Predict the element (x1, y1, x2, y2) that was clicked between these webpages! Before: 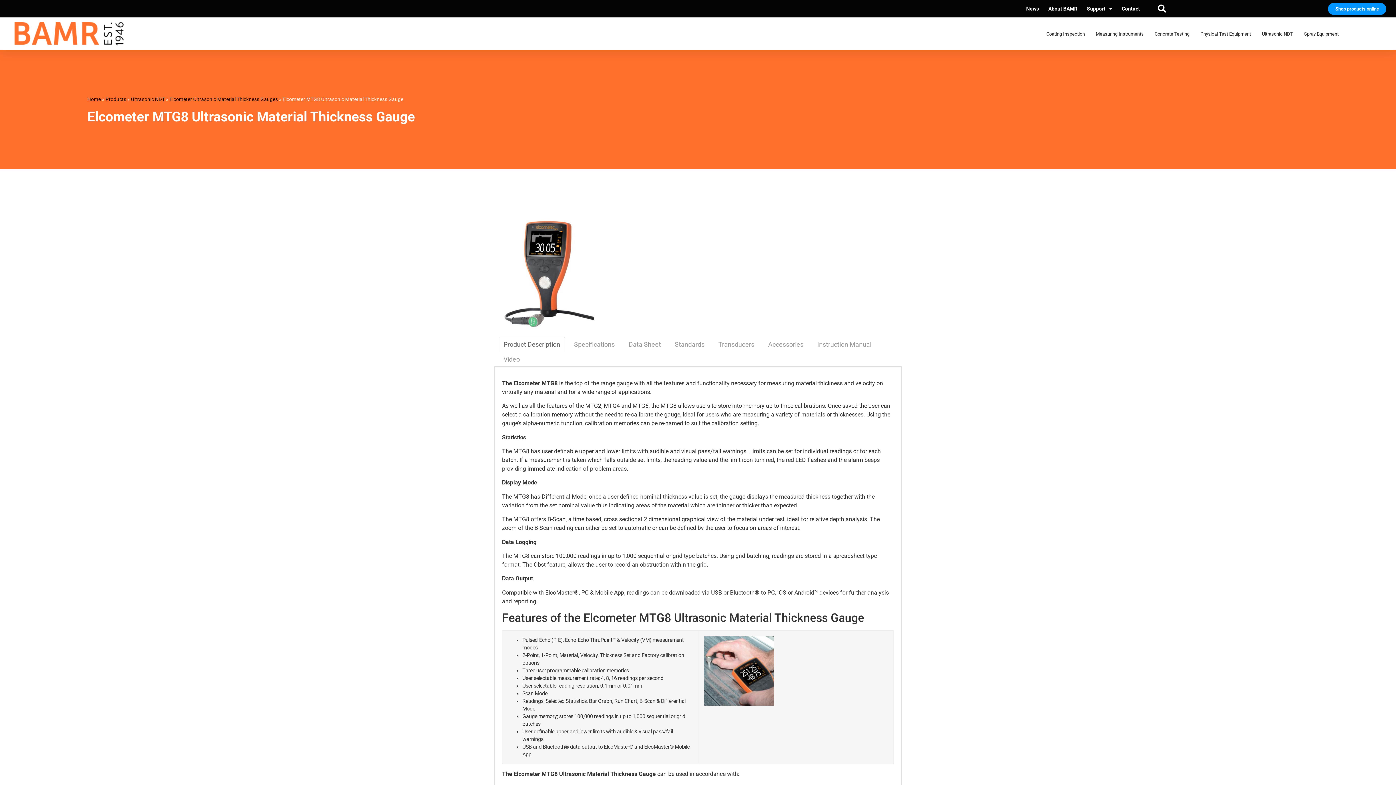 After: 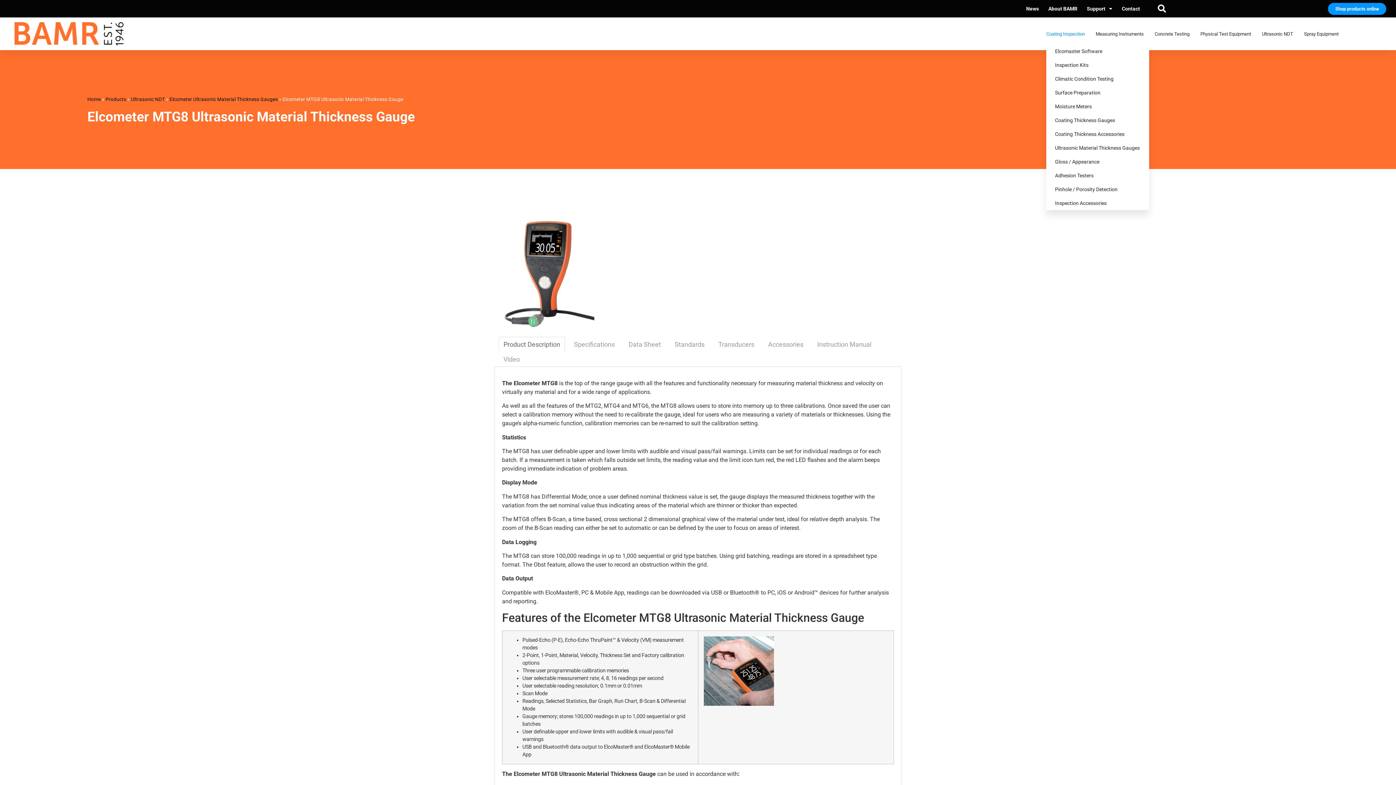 Action: bbox: (1046, 28, 1088, 38) label: Coating Inspection